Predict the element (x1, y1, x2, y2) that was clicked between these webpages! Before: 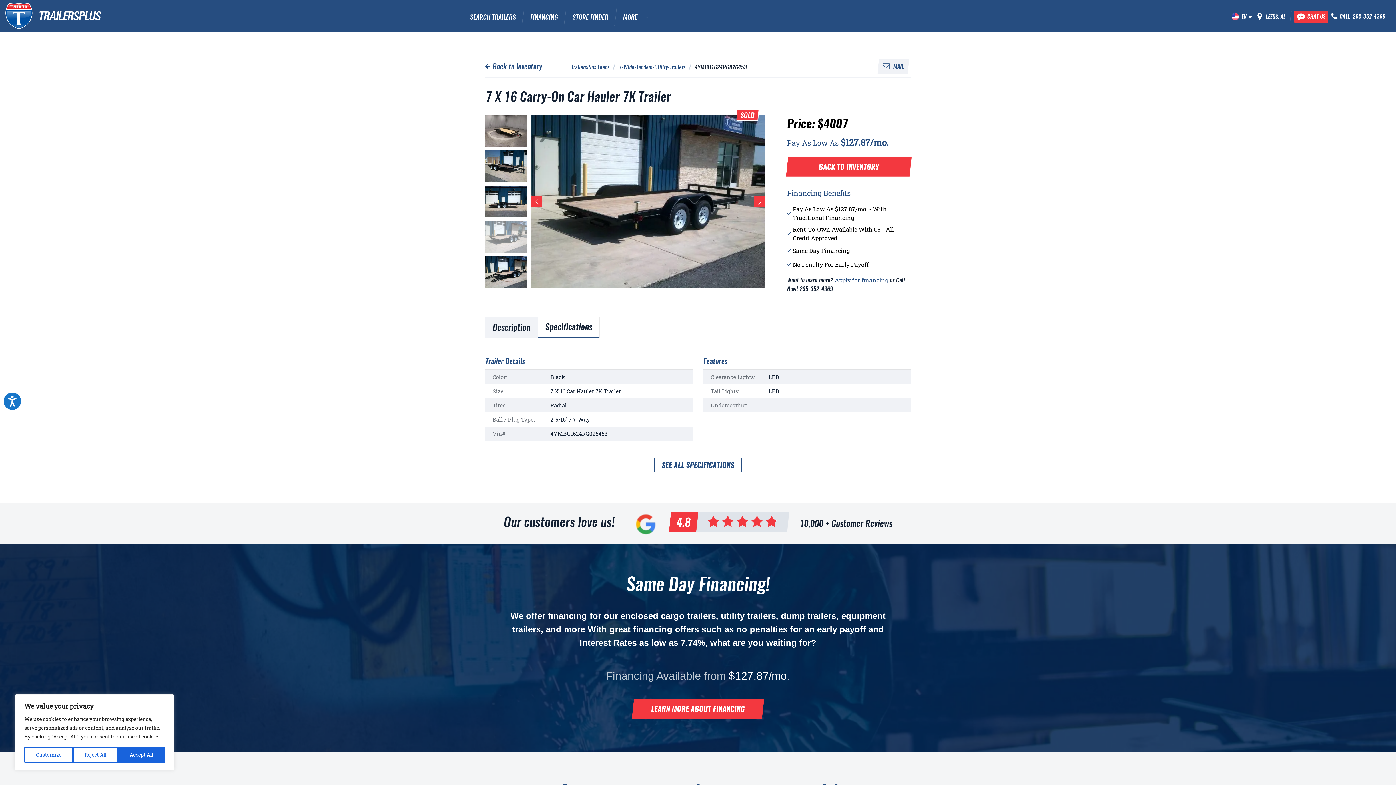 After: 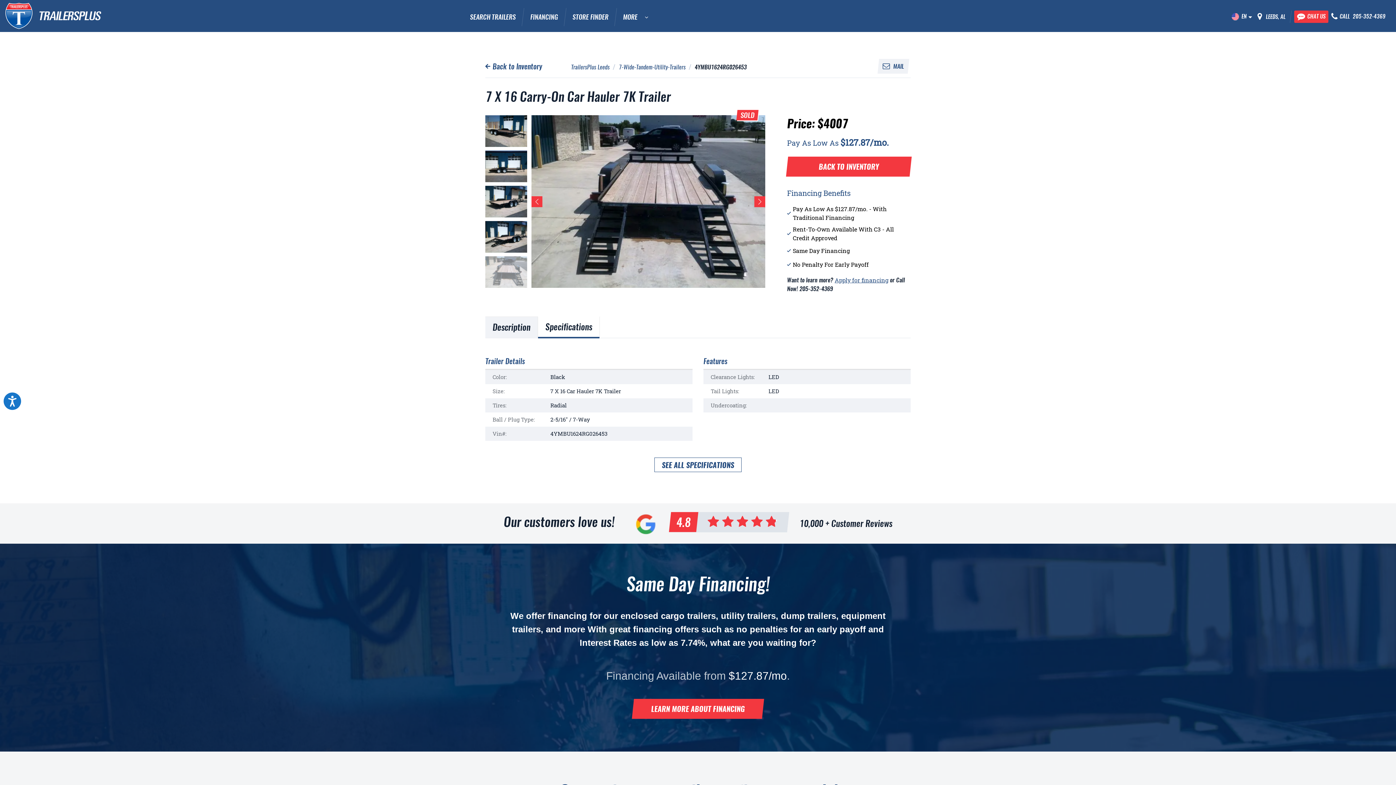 Action: bbox: (117, 747, 164, 763) label: Accept All